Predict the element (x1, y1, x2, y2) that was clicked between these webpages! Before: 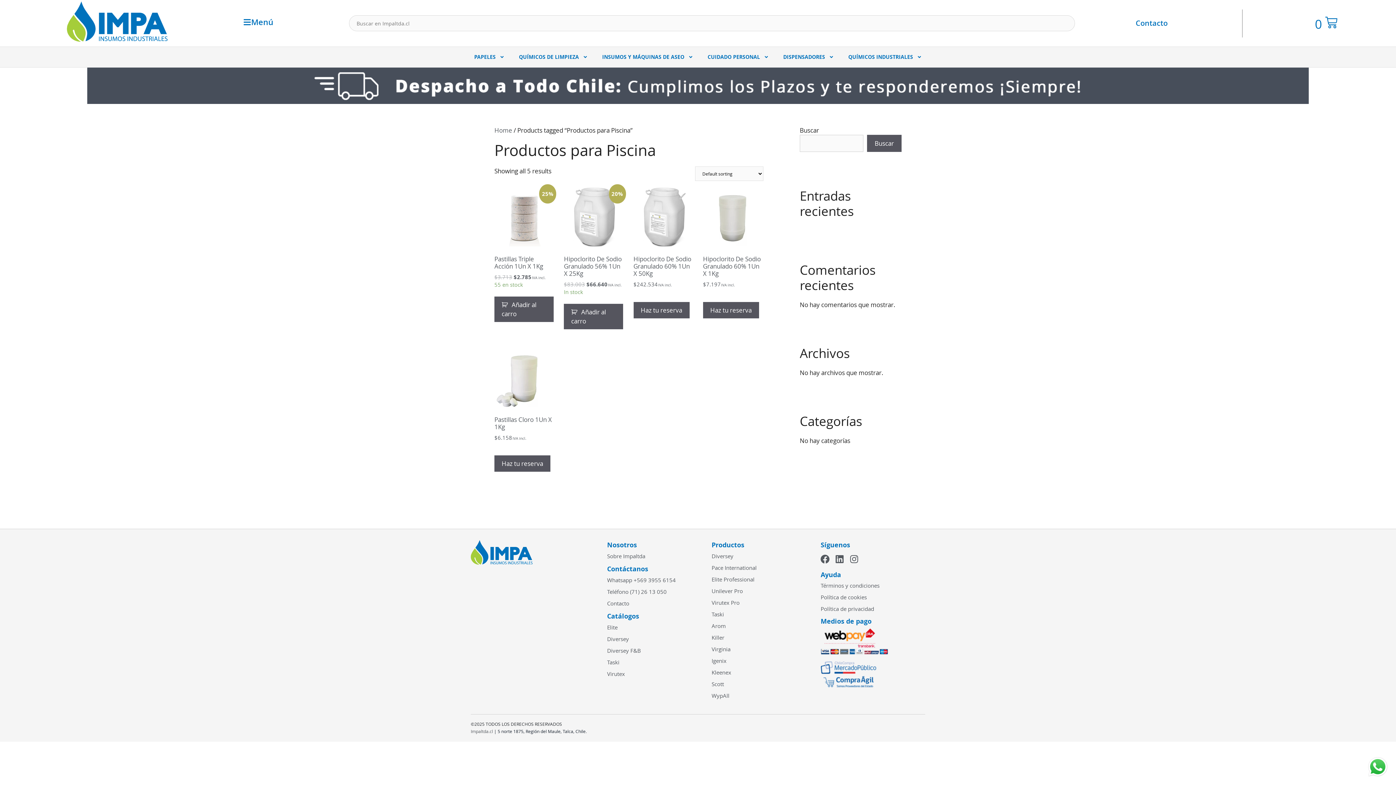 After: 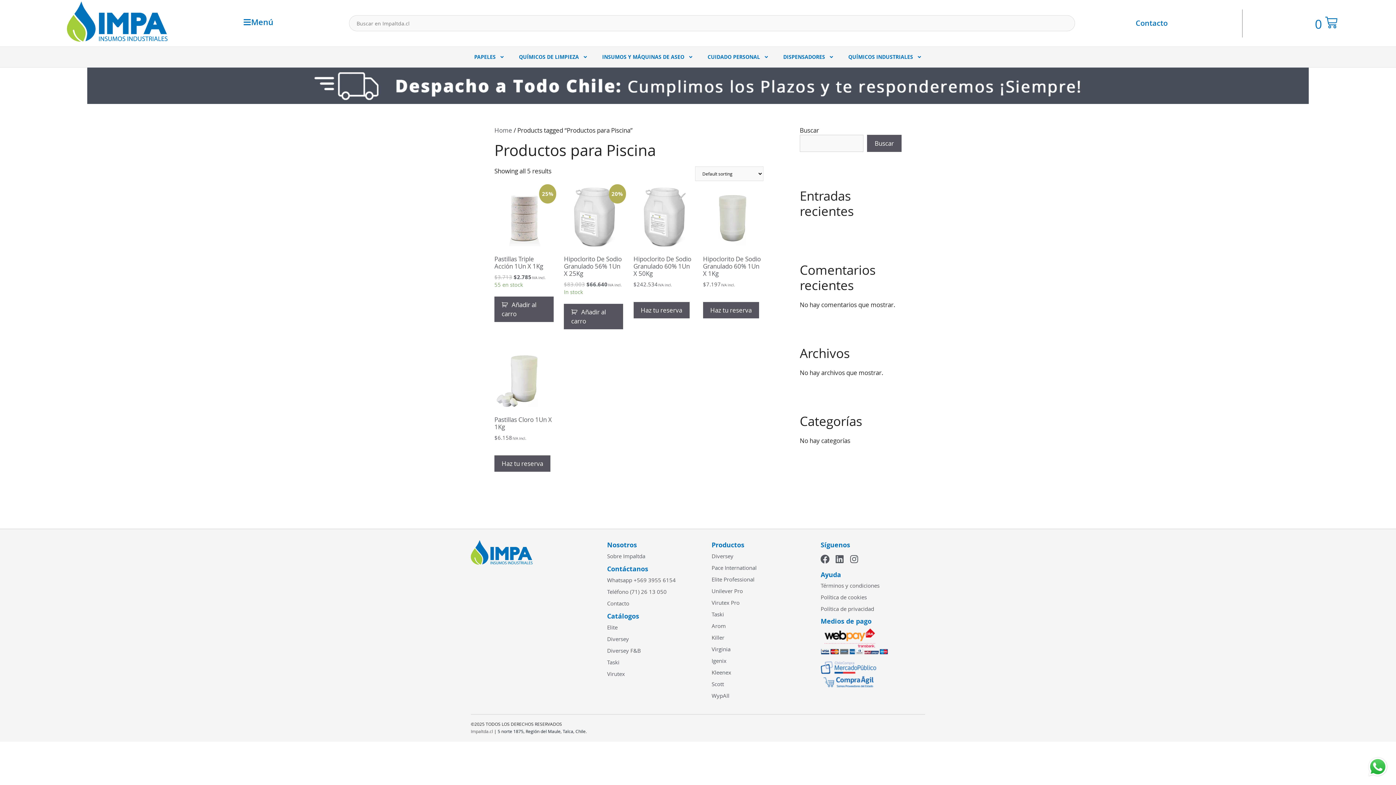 Action: bbox: (1367, 756, 1389, 778)